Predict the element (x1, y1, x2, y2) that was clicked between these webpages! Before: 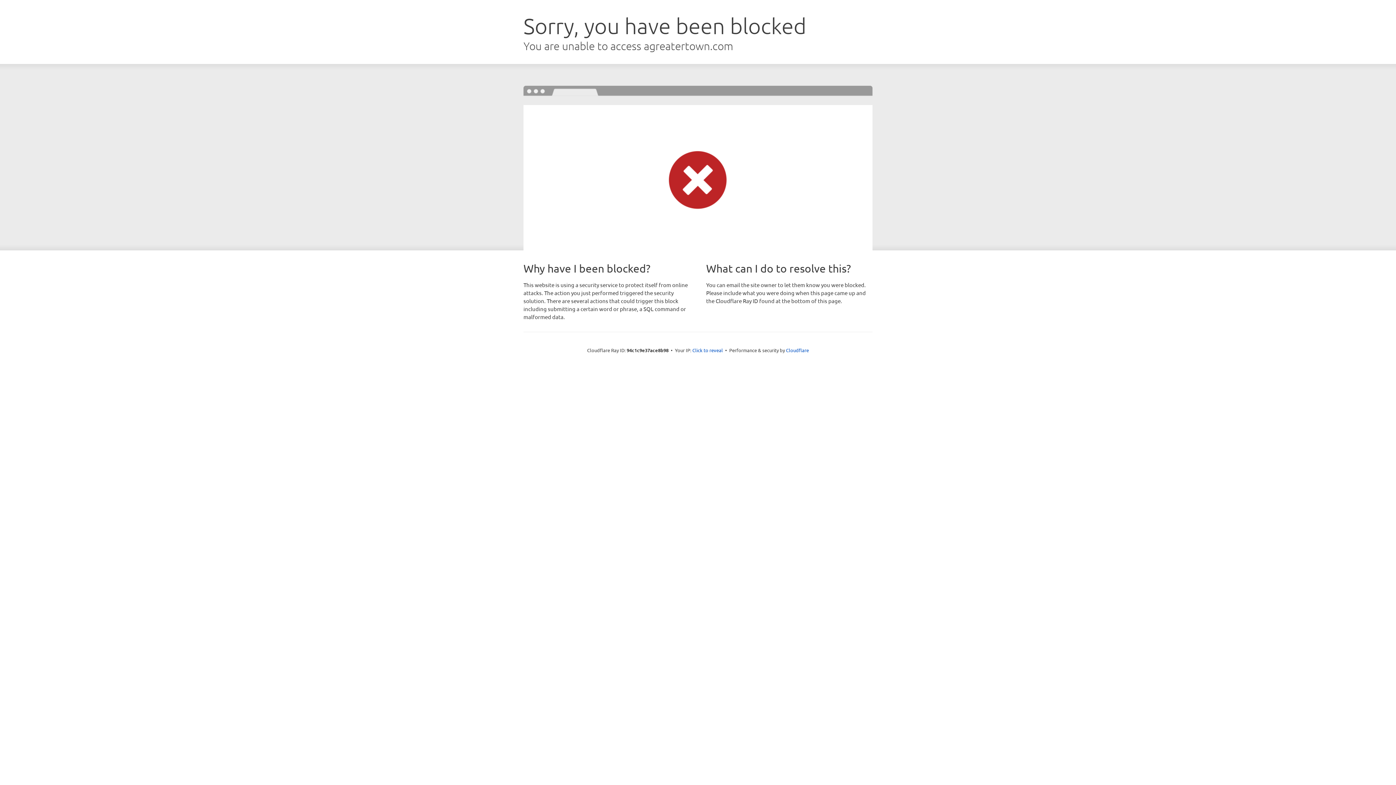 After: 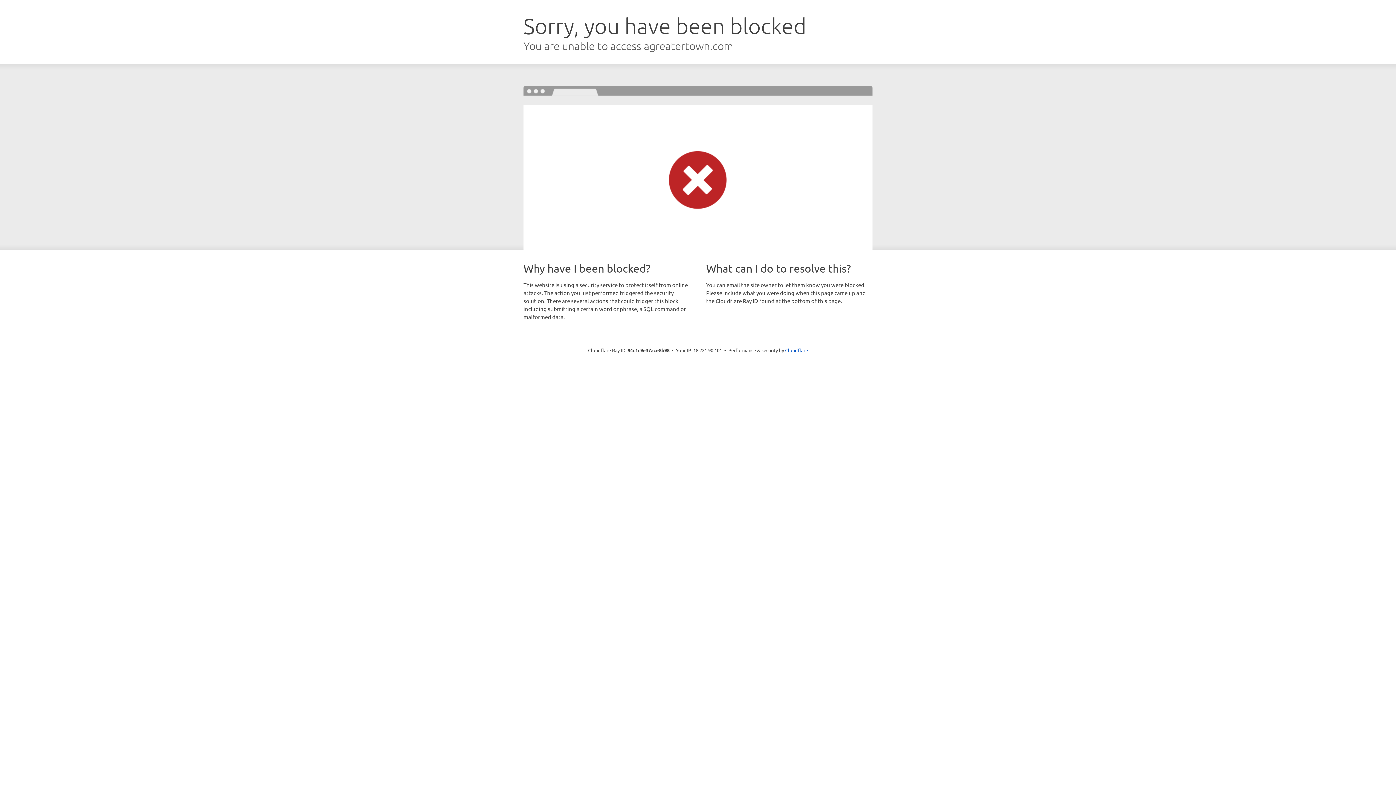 Action: label: Click to reveal bbox: (692, 346, 723, 353)